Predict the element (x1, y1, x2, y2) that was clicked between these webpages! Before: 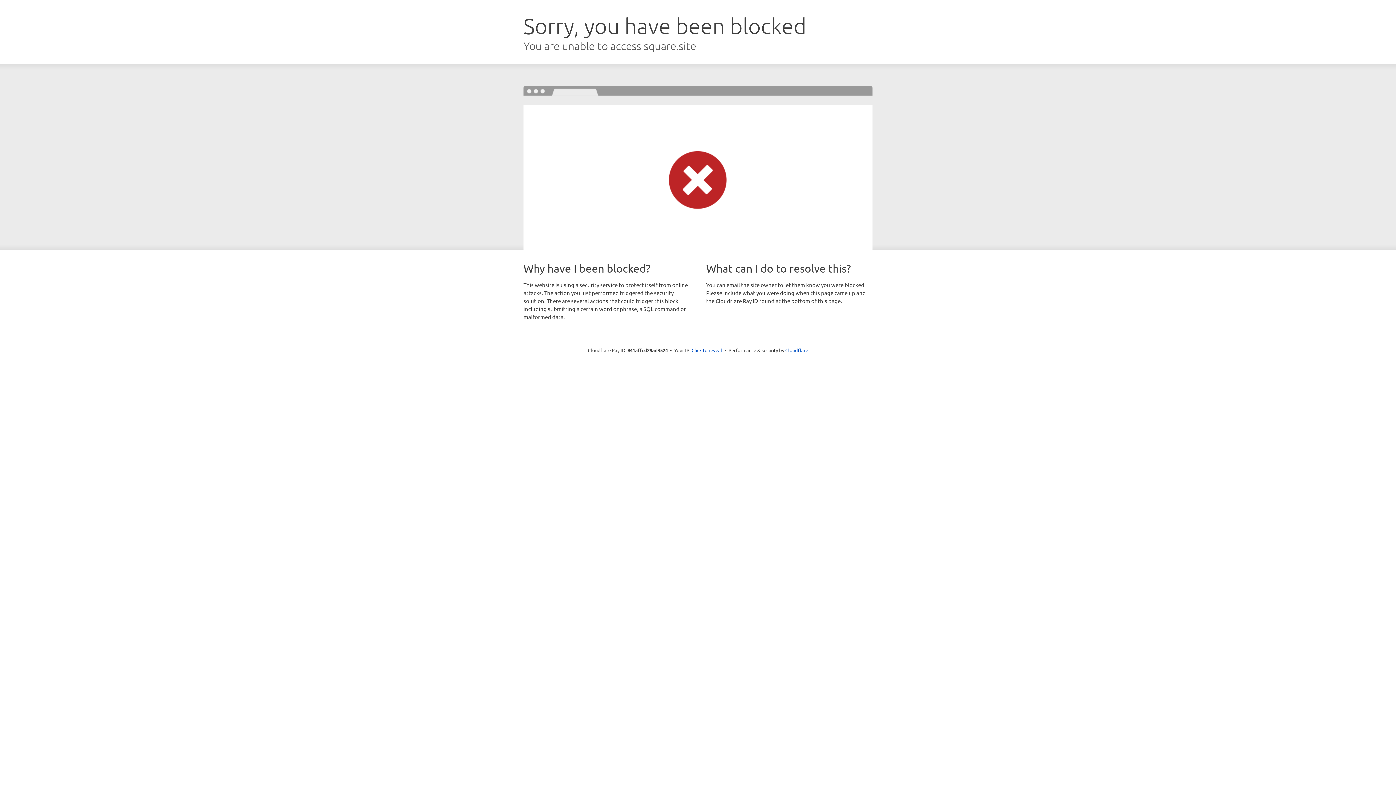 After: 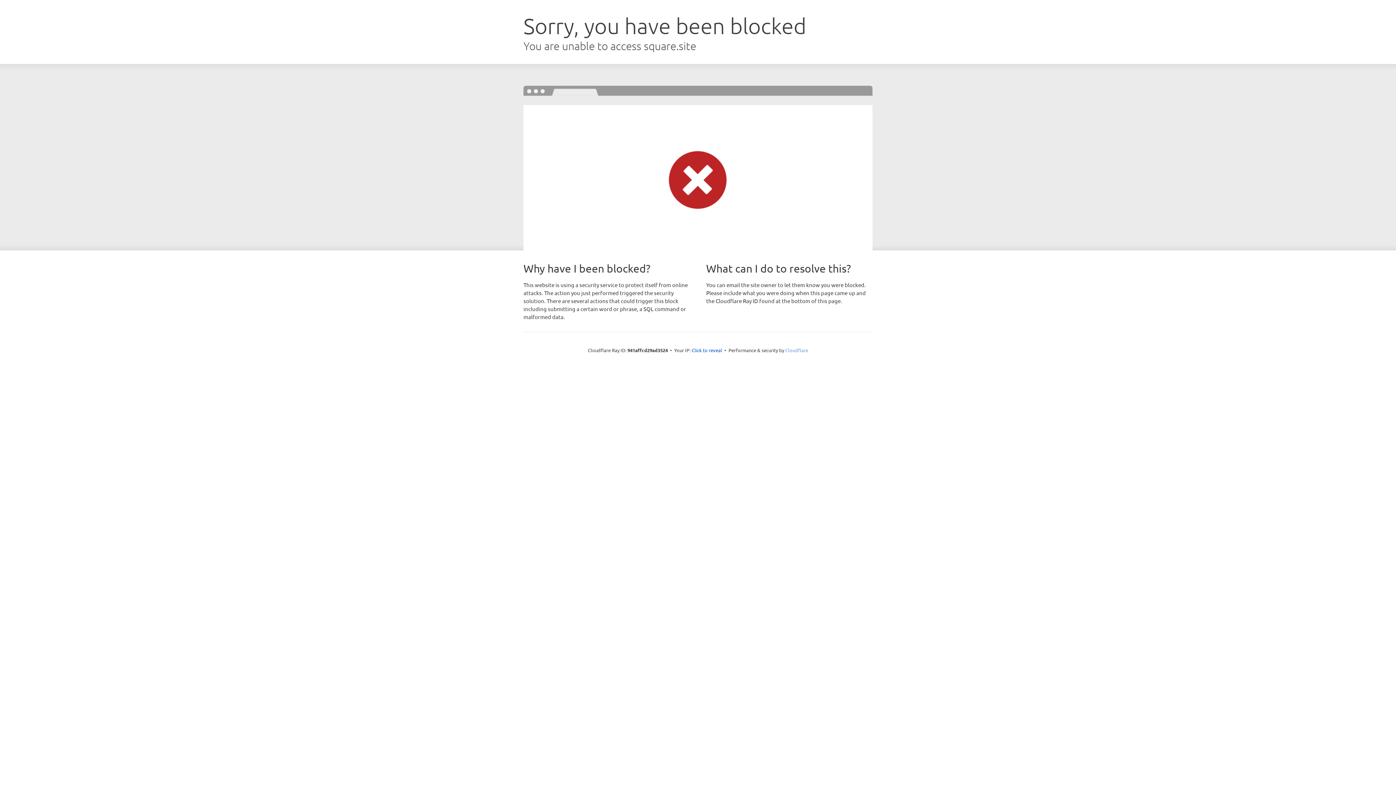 Action: bbox: (785, 347, 808, 353) label: Cloudflare